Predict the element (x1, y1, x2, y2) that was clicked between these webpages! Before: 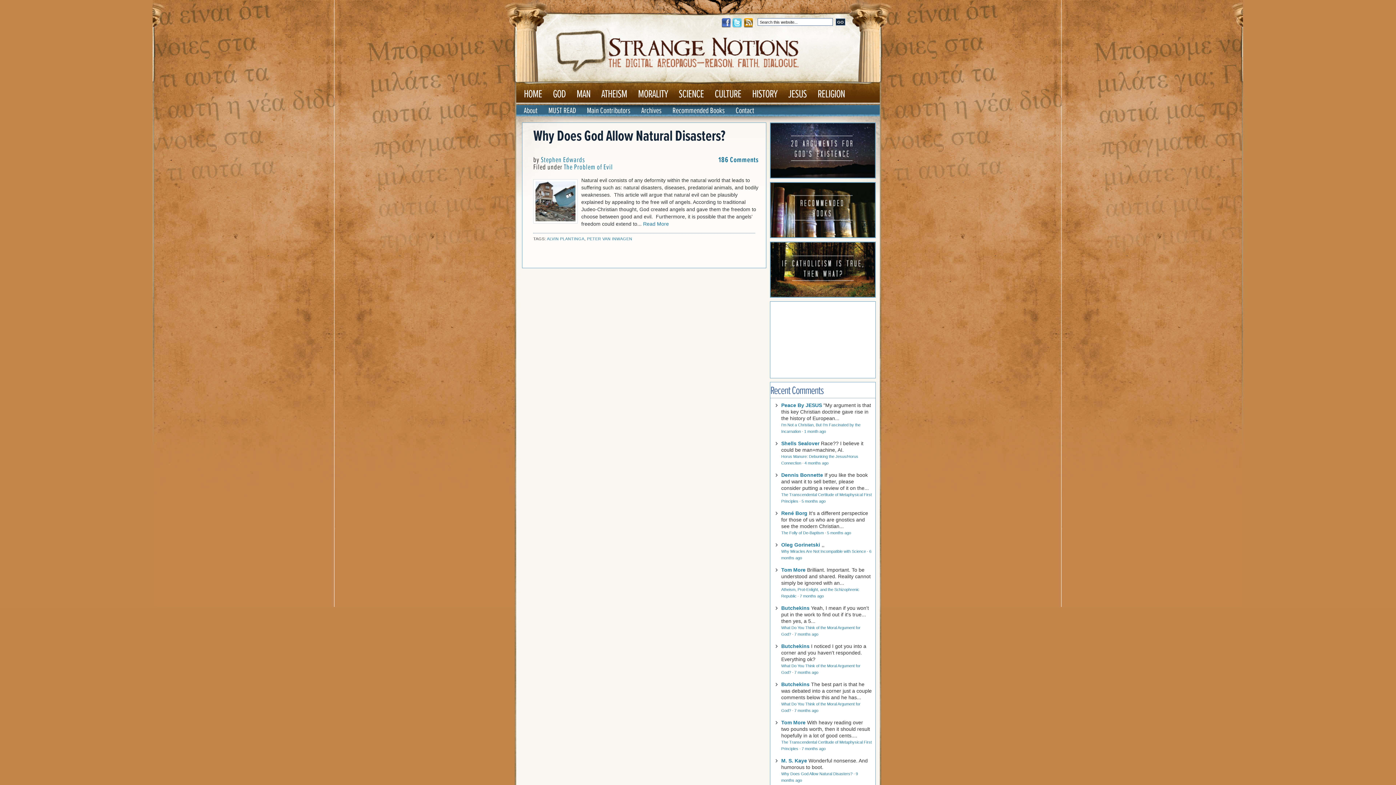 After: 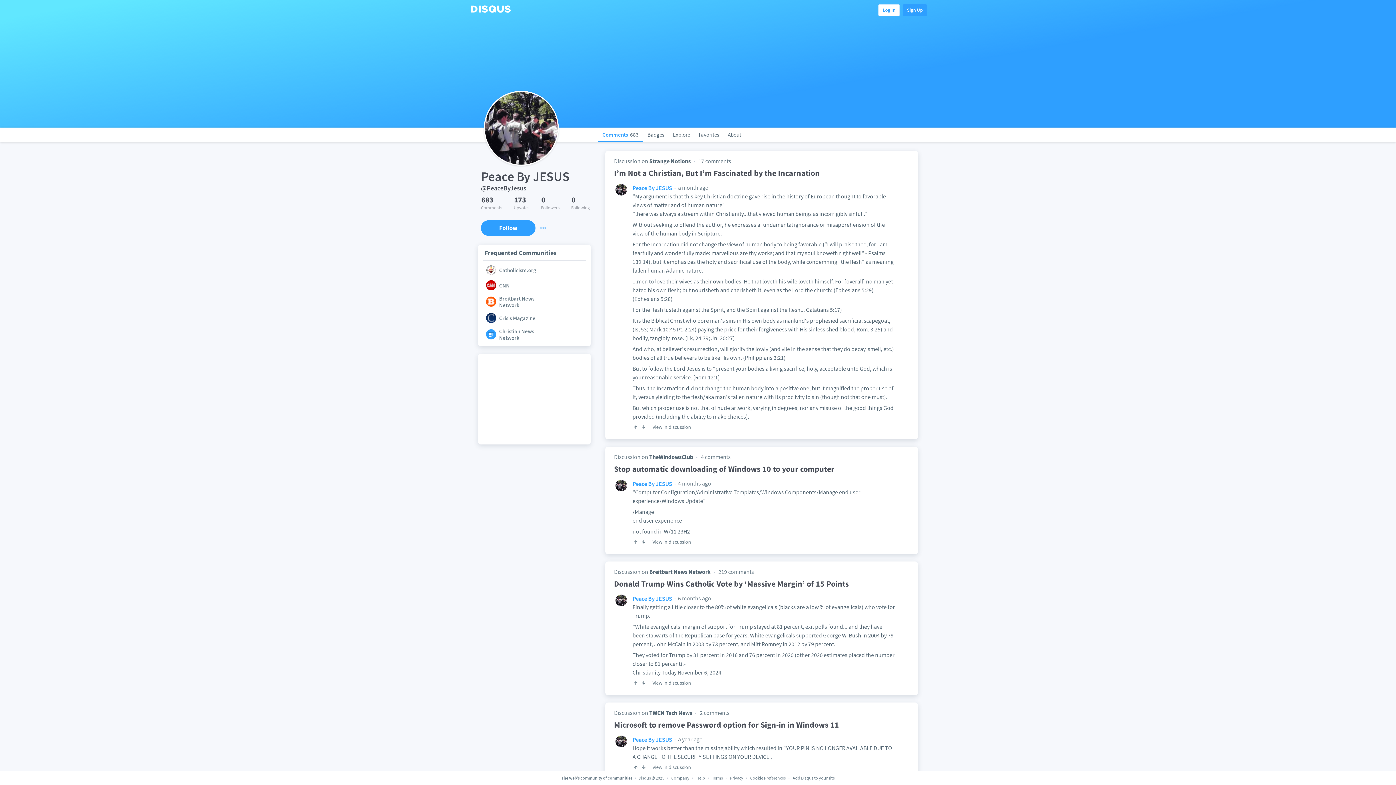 Action: label: Peace By JESUS bbox: (781, 402, 822, 408)